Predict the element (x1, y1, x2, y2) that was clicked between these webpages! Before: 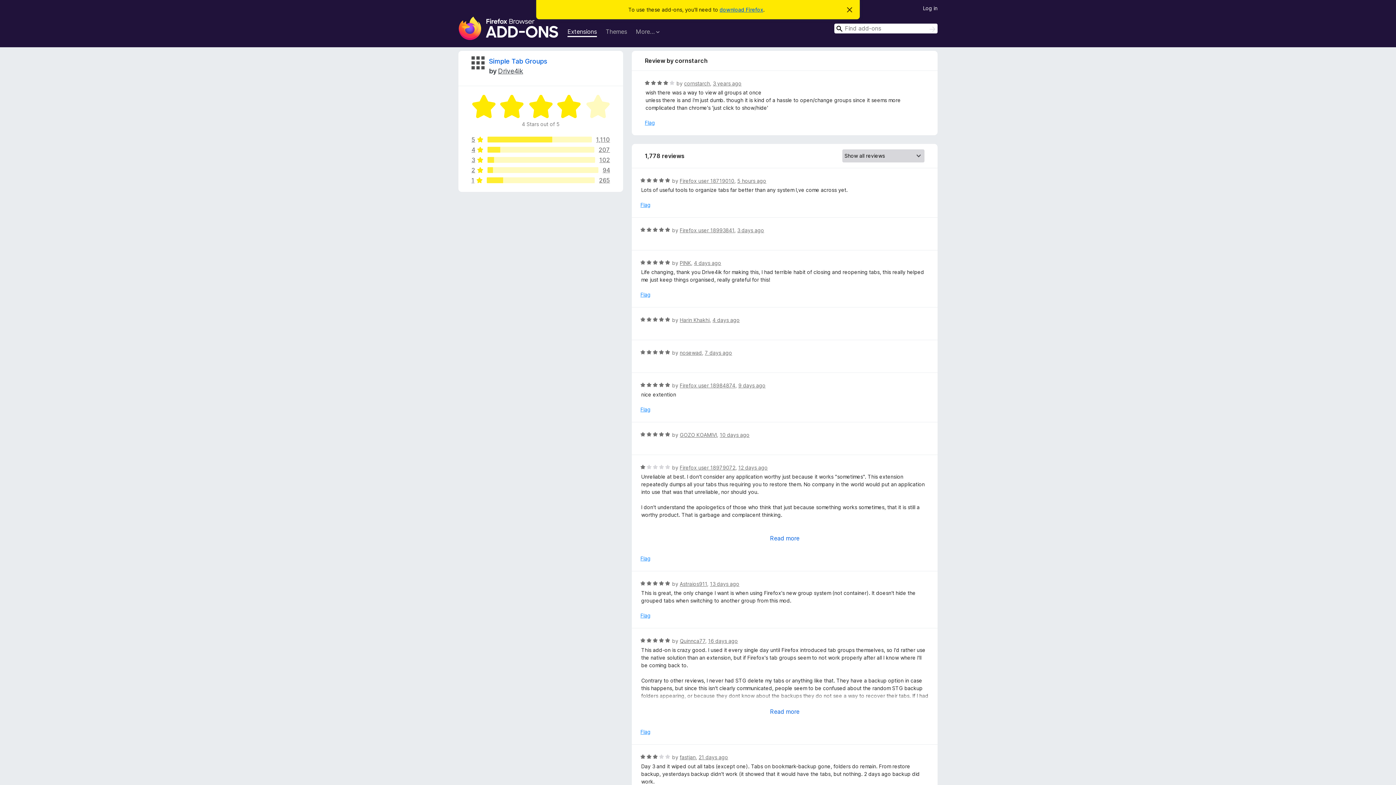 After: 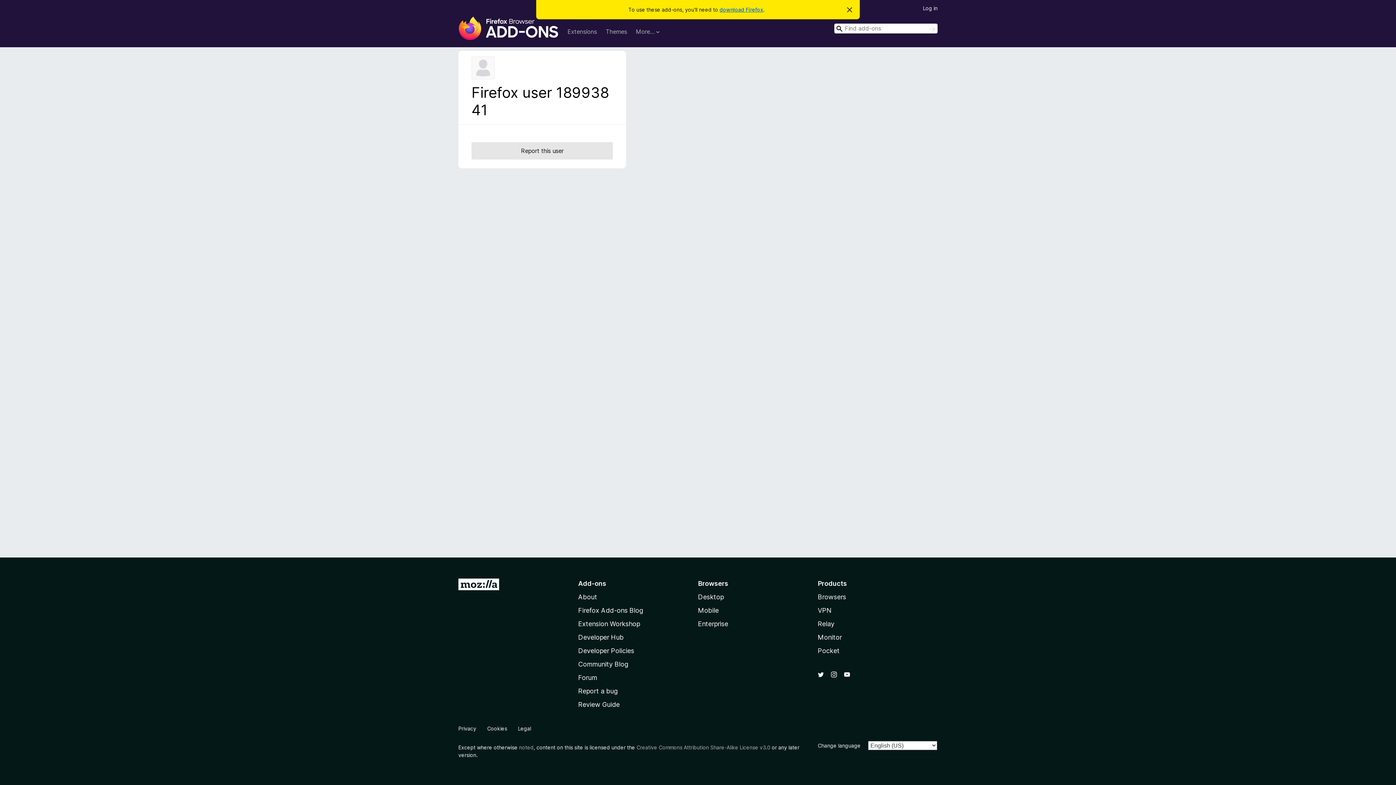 Action: label: Firefox user 18993841 bbox: (679, 227, 734, 233)